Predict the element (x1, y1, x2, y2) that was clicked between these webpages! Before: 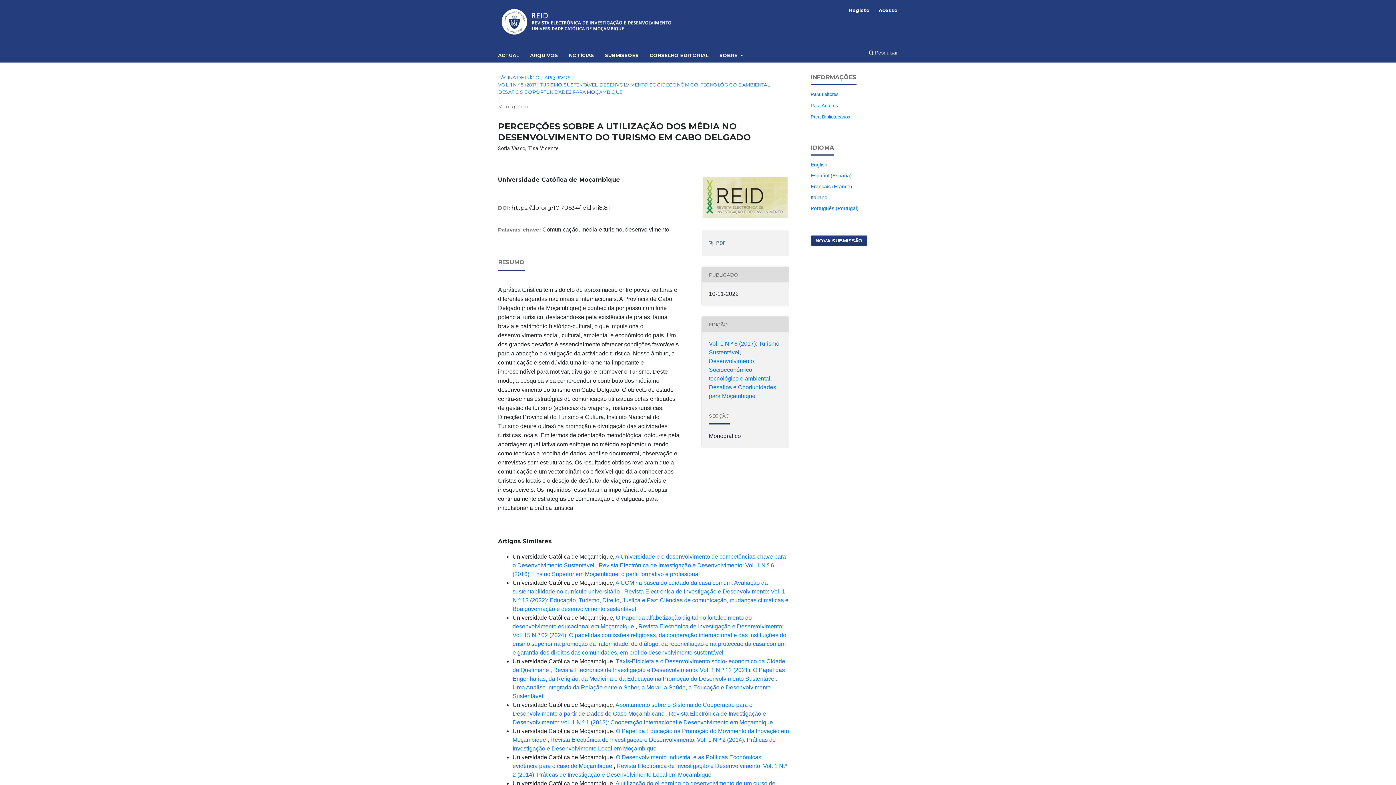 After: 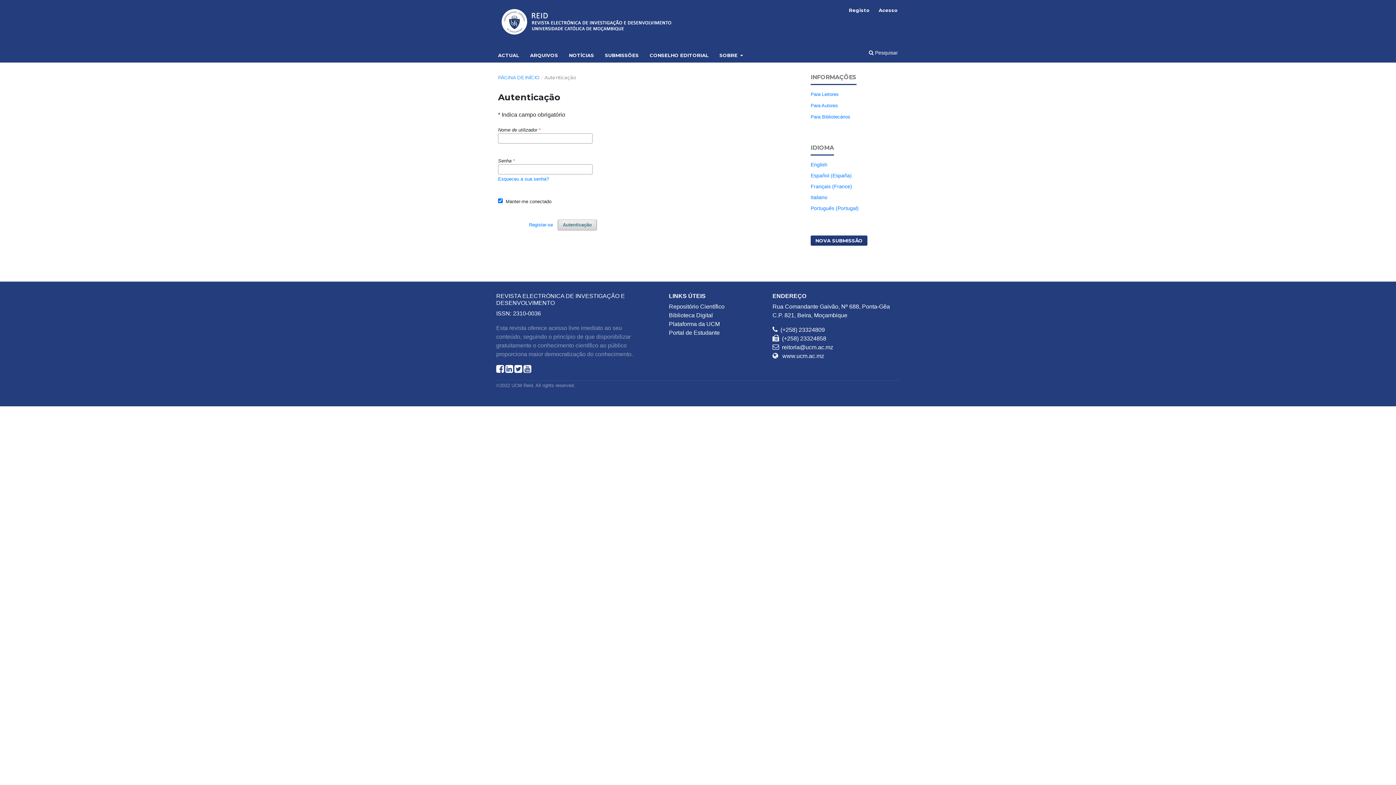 Action: bbox: (875, 4, 898, 15) label: Acesso